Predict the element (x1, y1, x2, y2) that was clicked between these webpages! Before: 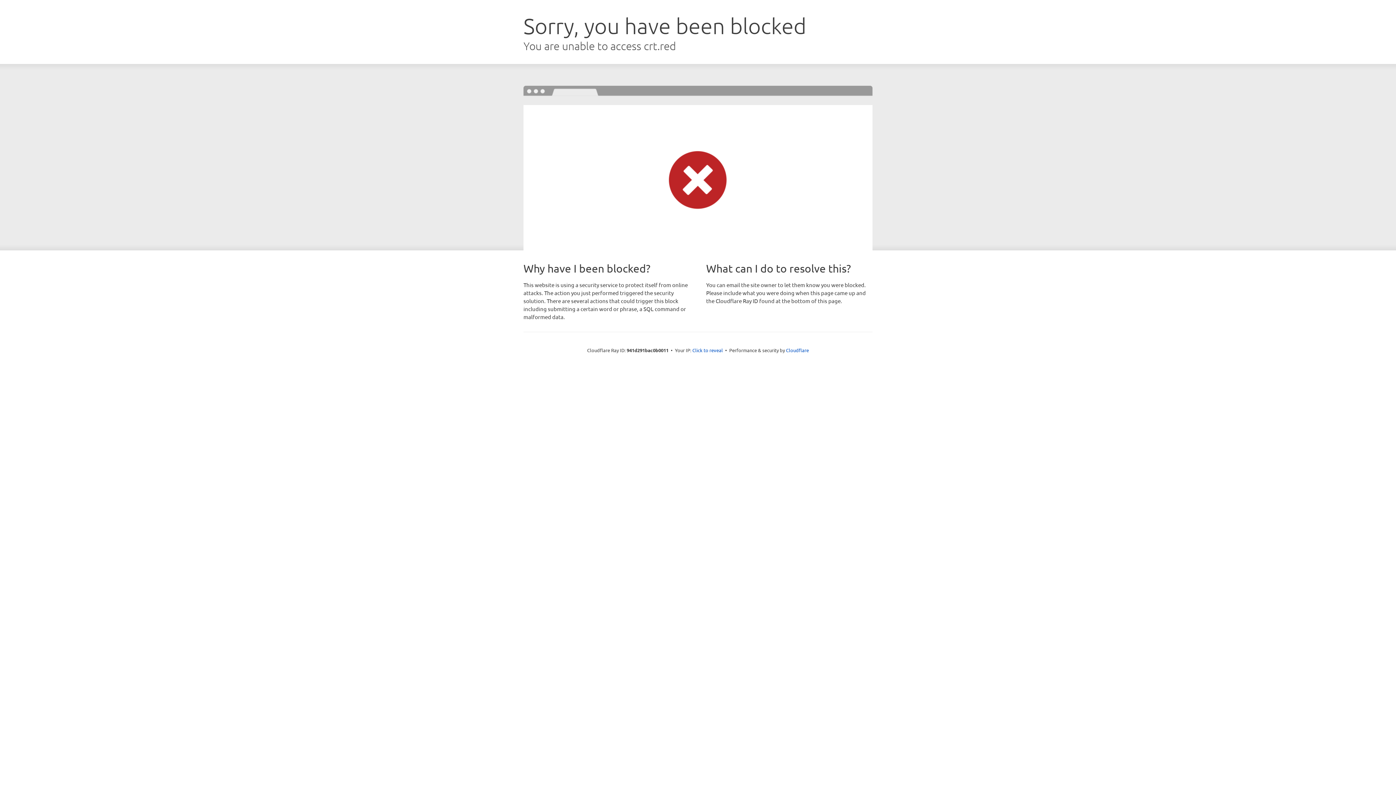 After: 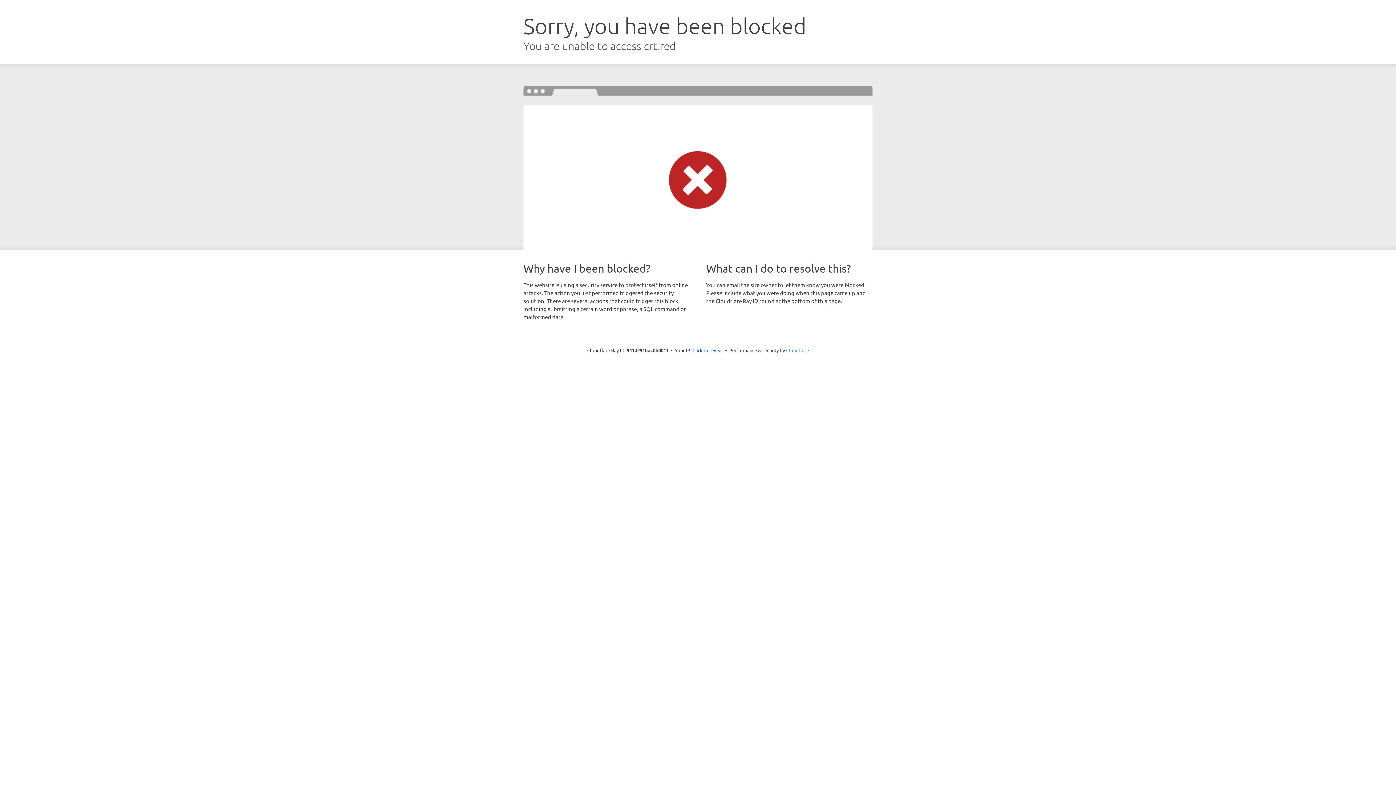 Action: label: Cloudflare bbox: (786, 347, 809, 353)